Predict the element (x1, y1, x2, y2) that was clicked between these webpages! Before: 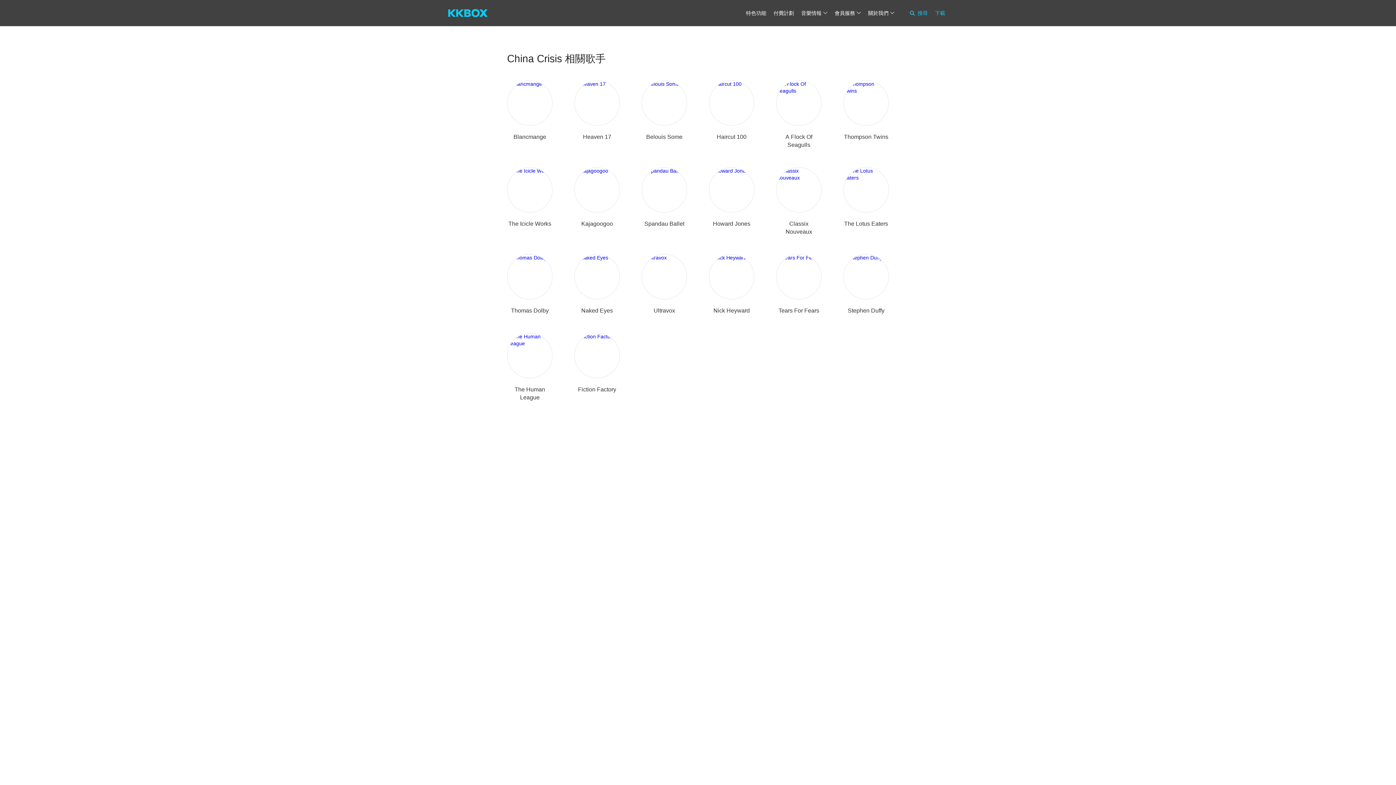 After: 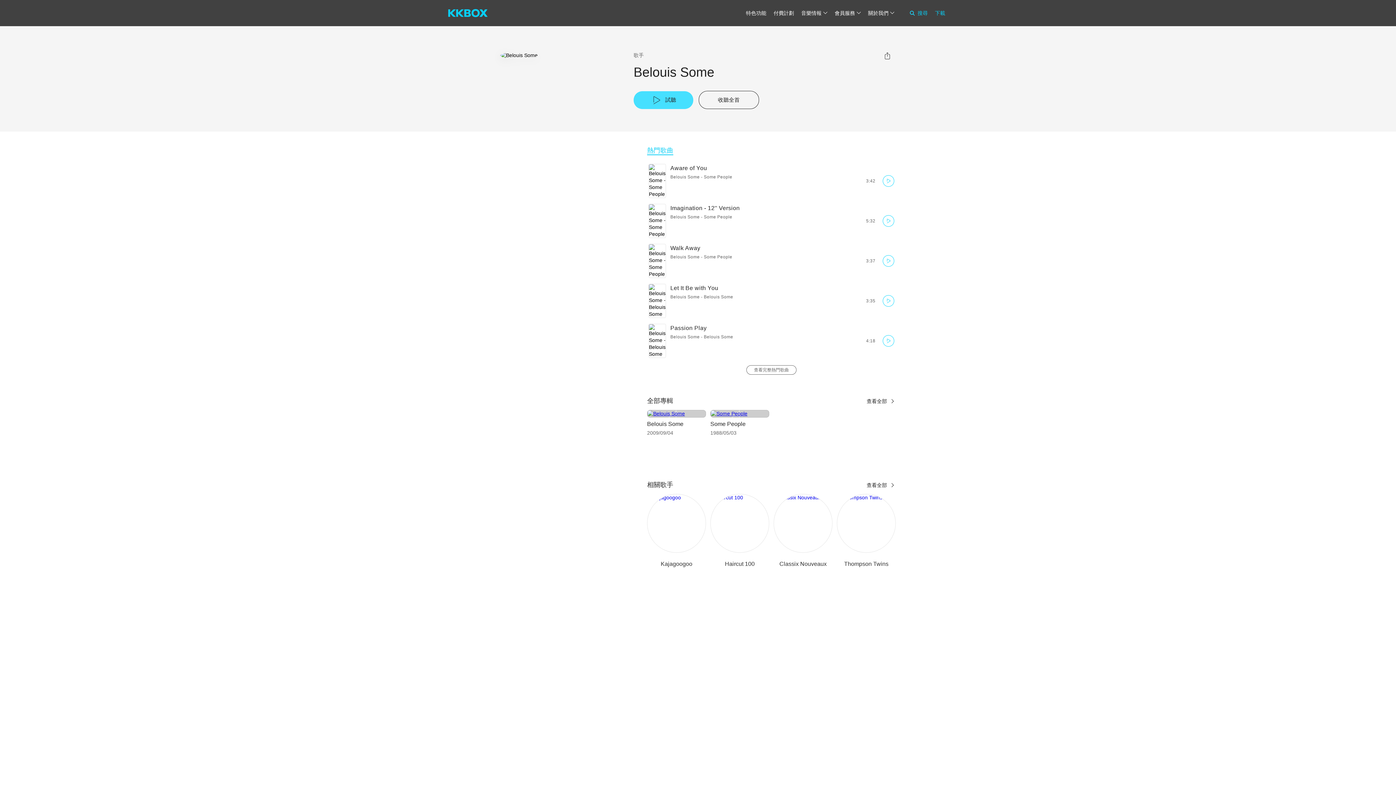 Action: label: Belouis Some bbox: (646, 133, 682, 140)